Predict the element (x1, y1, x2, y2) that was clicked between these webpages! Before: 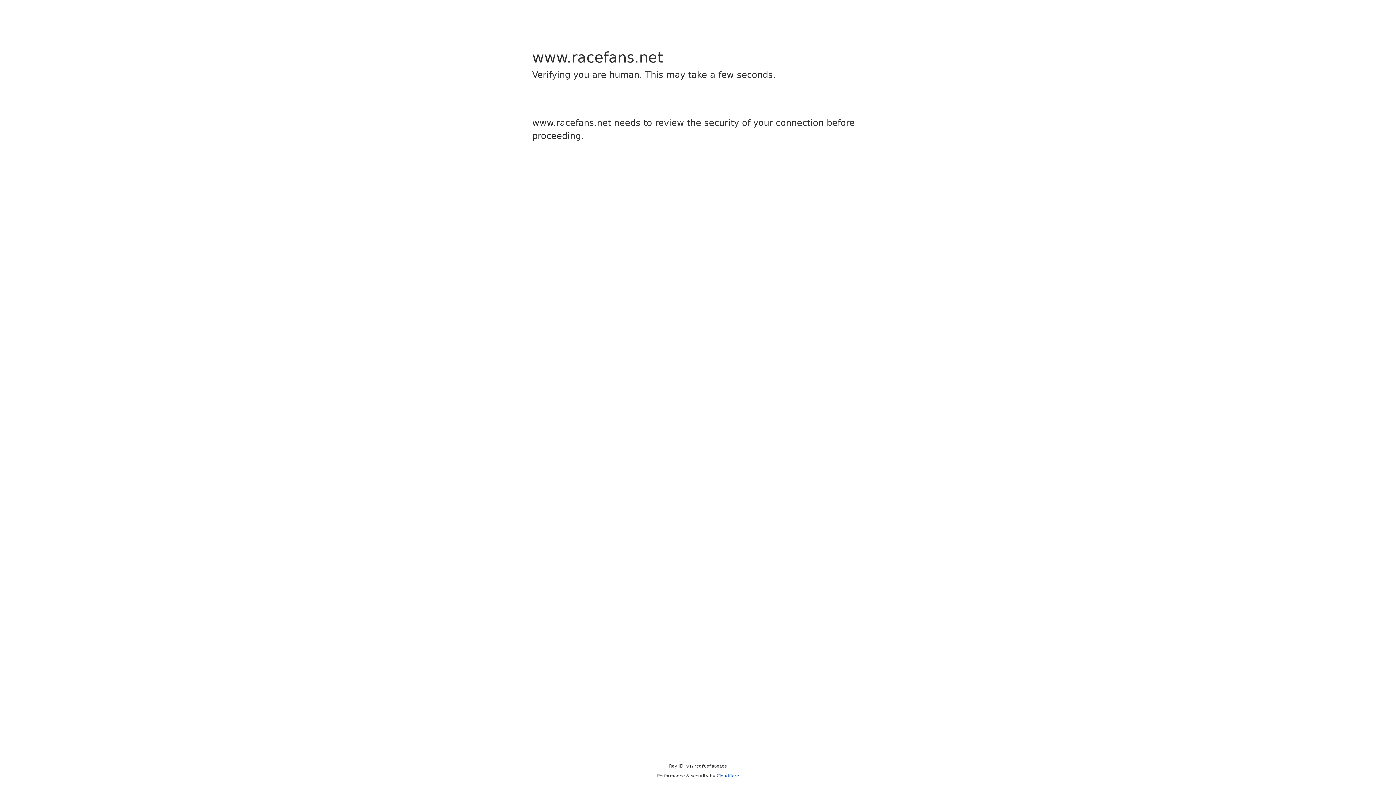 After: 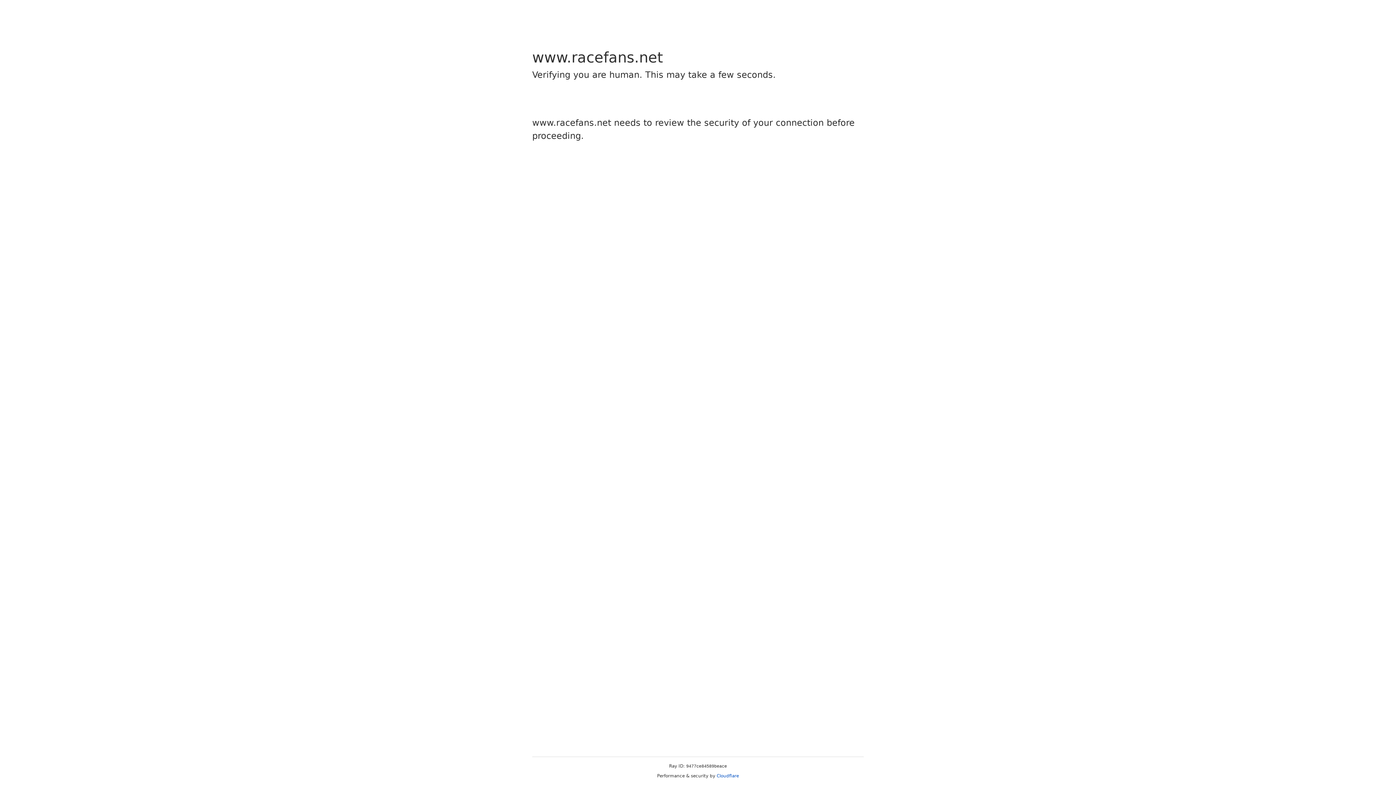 Action: label: Cloudflare bbox: (716, 773, 739, 778)